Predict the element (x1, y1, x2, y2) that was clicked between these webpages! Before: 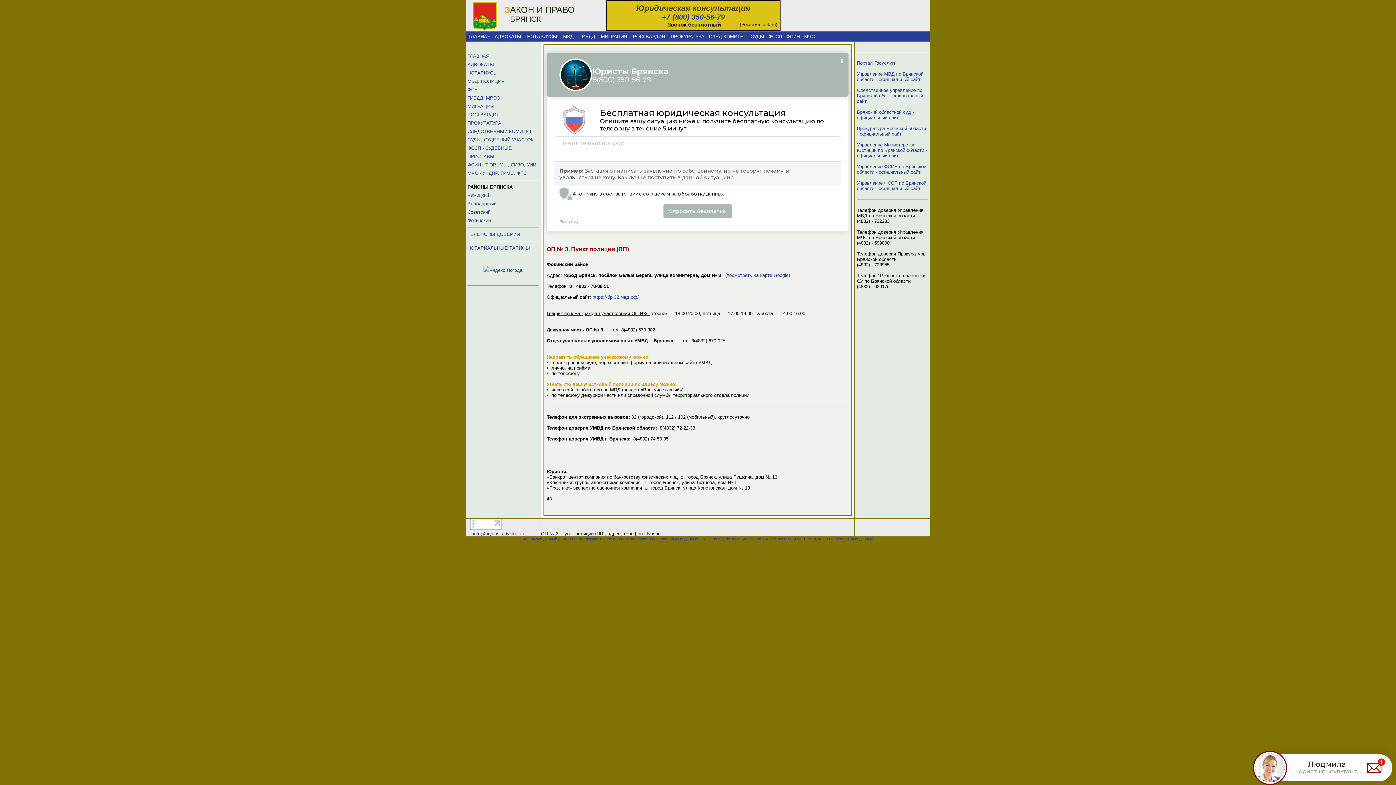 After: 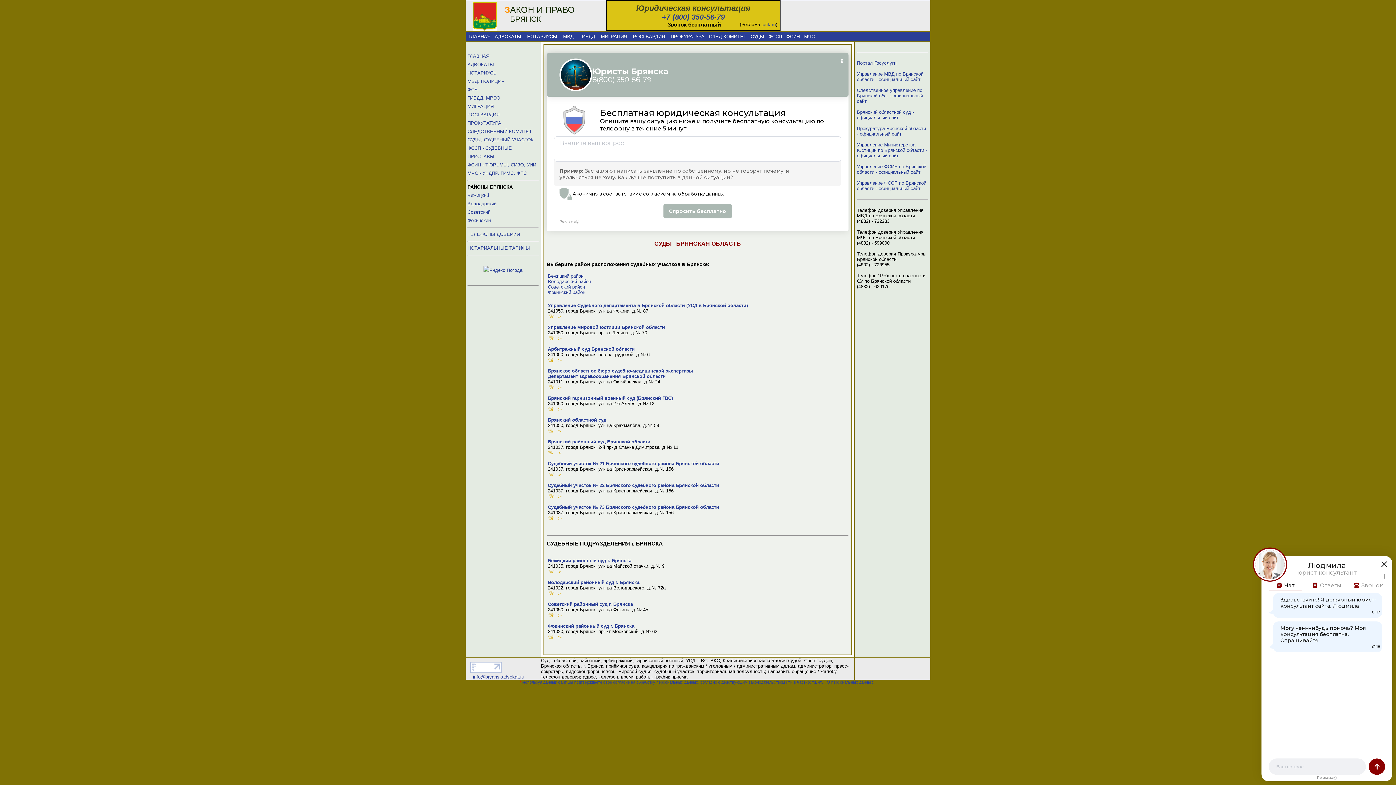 Action: bbox: (750, 33, 764, 39) label: СУДЫ